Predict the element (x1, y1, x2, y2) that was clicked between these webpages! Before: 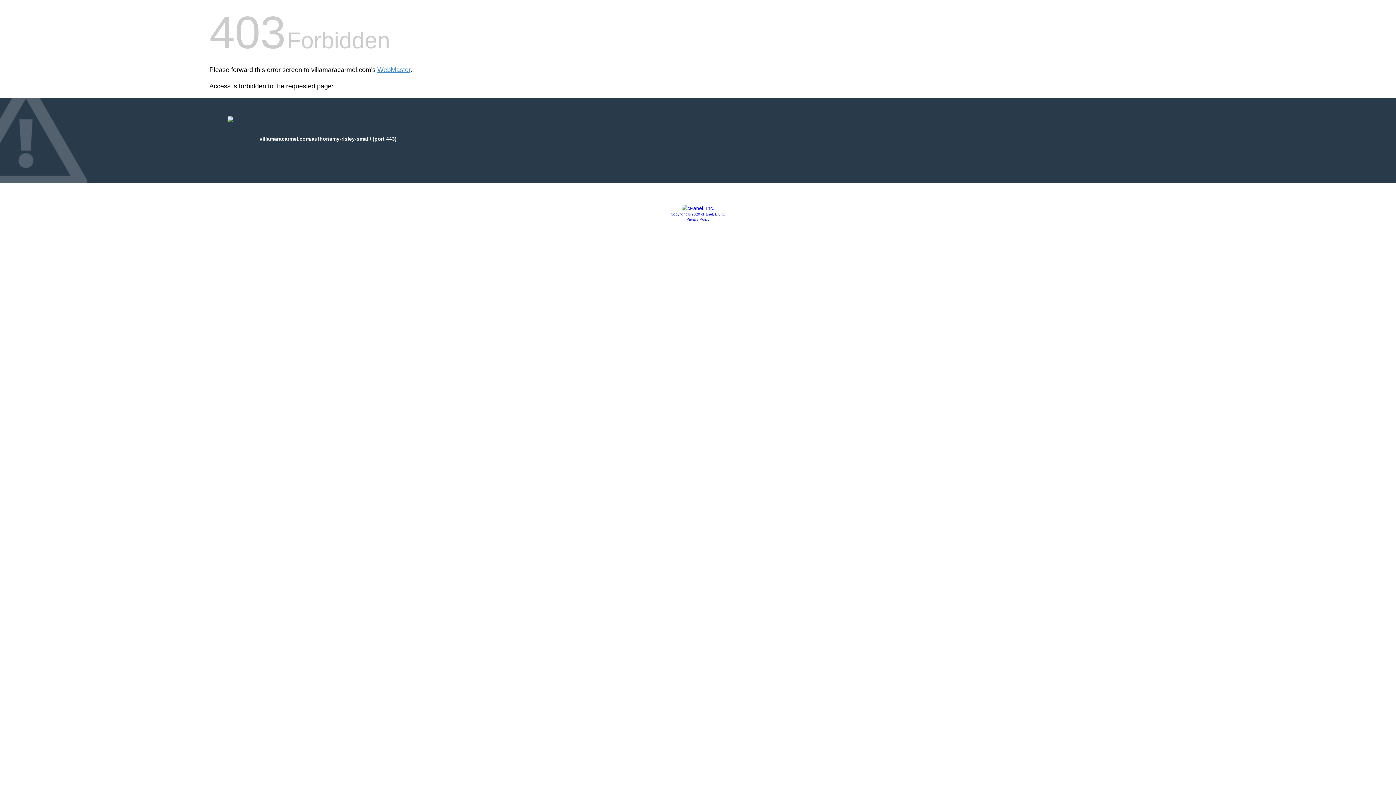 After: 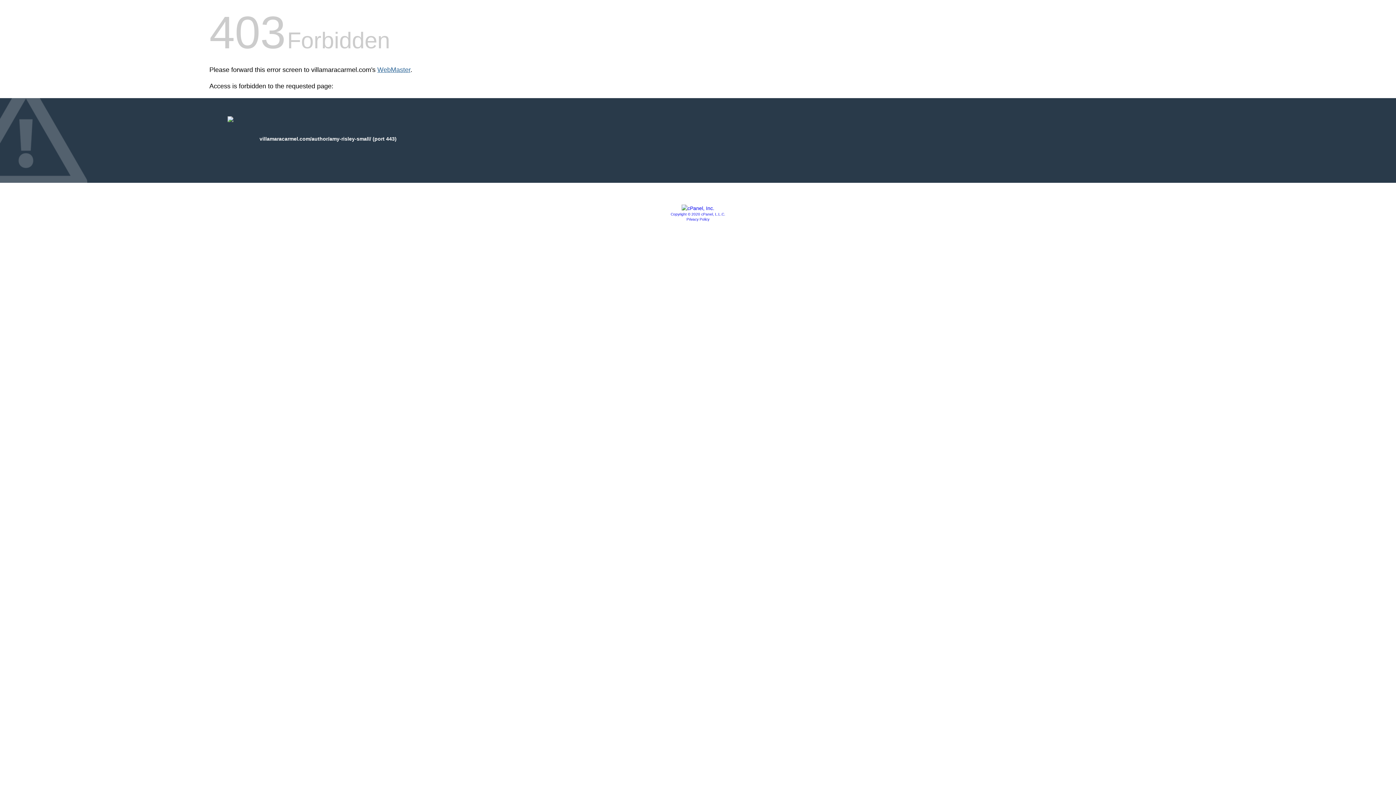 Action: label: WebMaster bbox: (377, 66, 410, 73)